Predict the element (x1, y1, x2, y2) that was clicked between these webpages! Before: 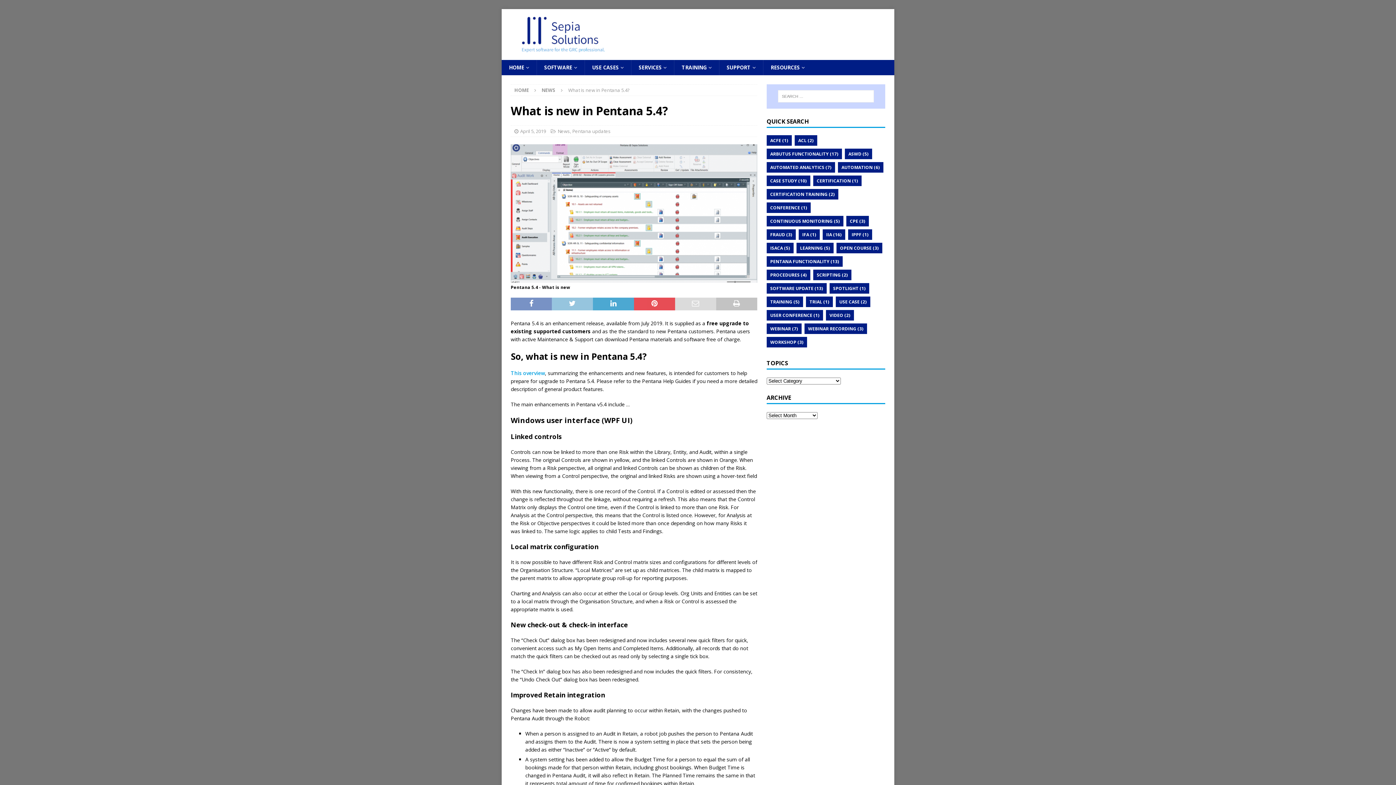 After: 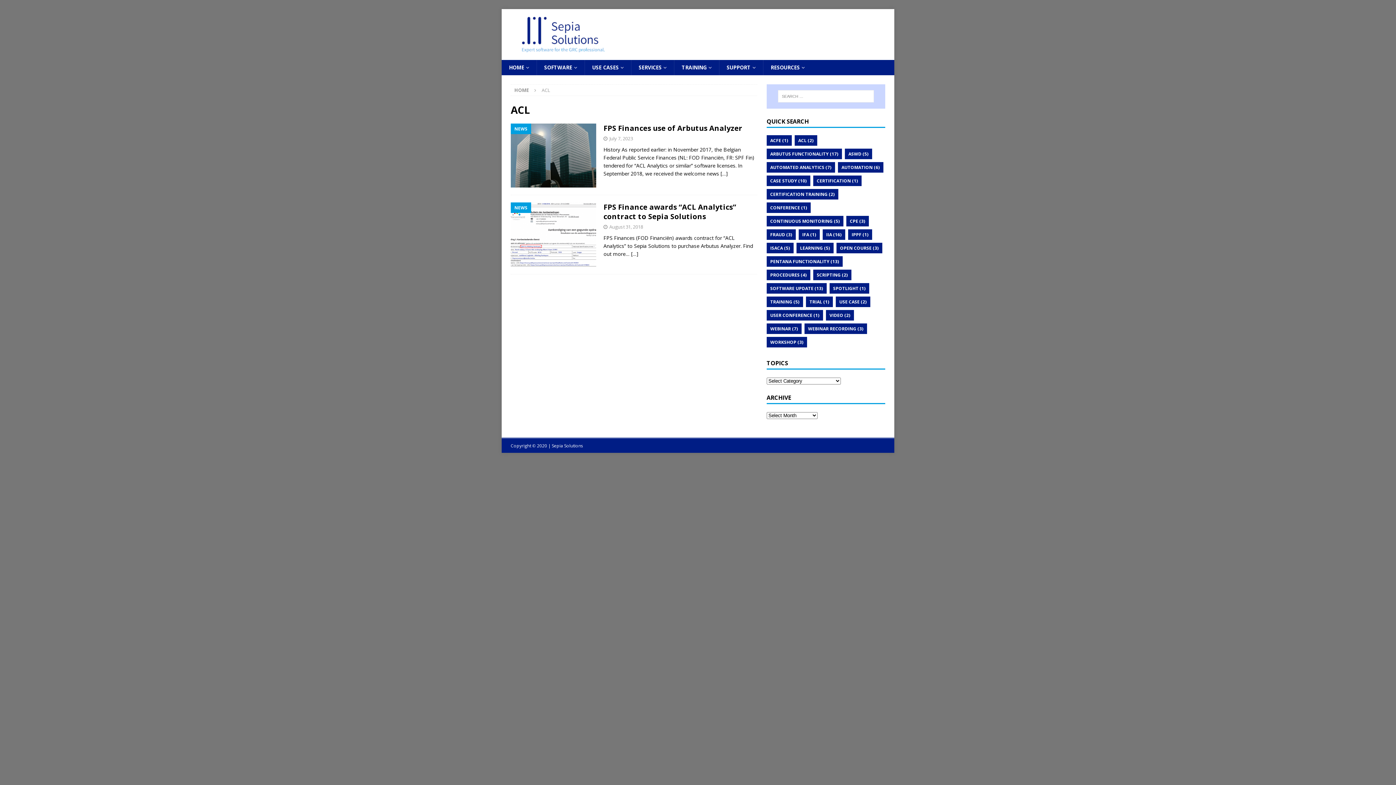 Action: label: ACL (2 items) bbox: (794, 135, 817, 145)